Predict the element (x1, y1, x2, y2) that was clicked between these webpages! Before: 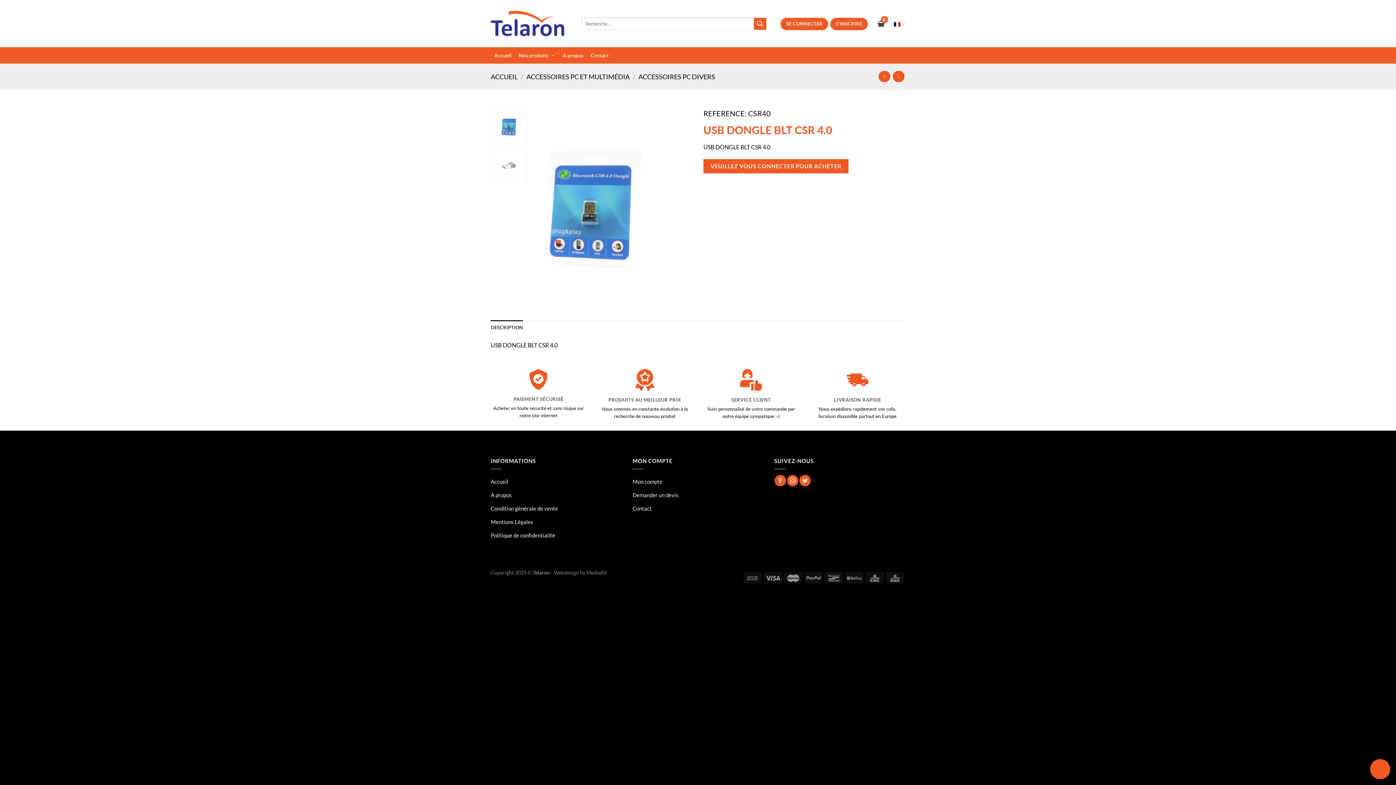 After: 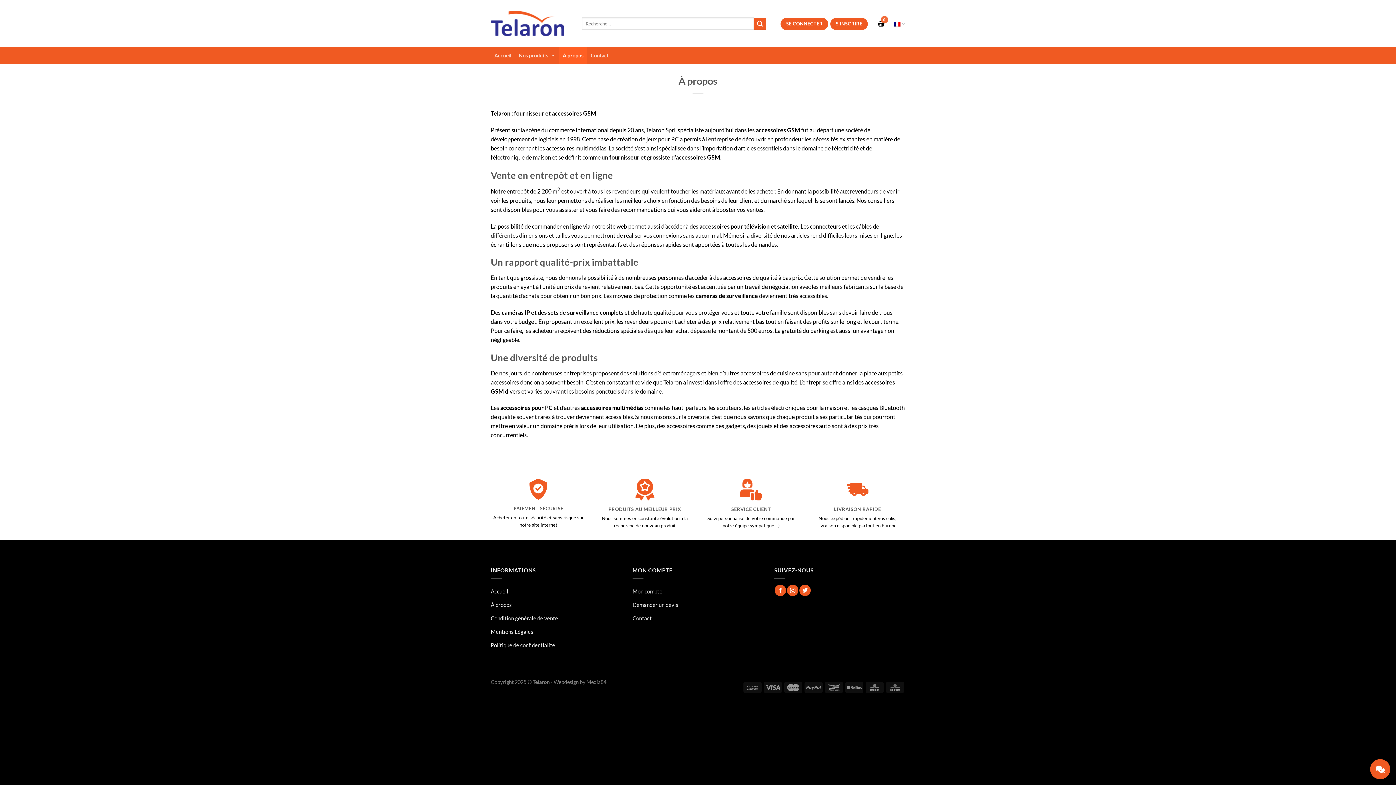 Action: label: À propos bbox: (559, 47, 587, 63)